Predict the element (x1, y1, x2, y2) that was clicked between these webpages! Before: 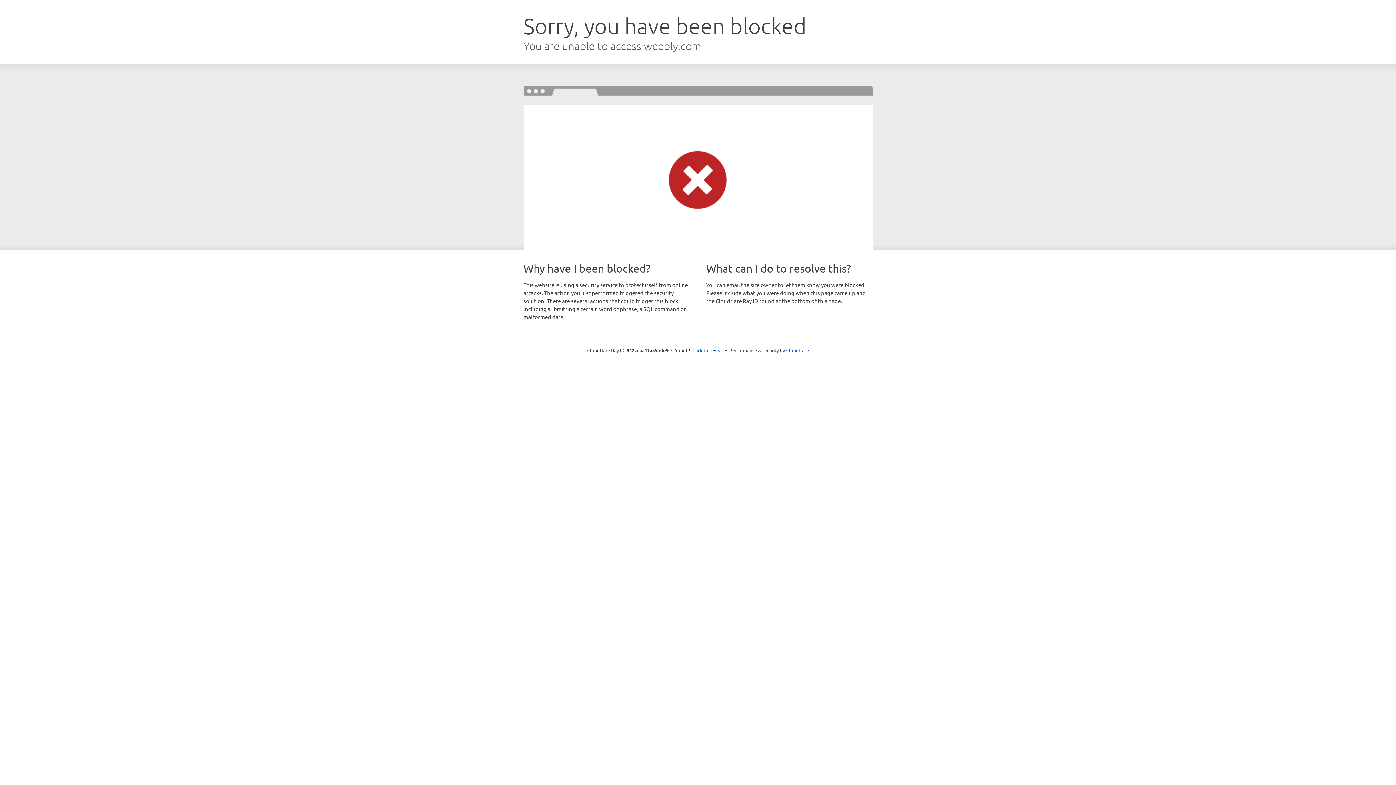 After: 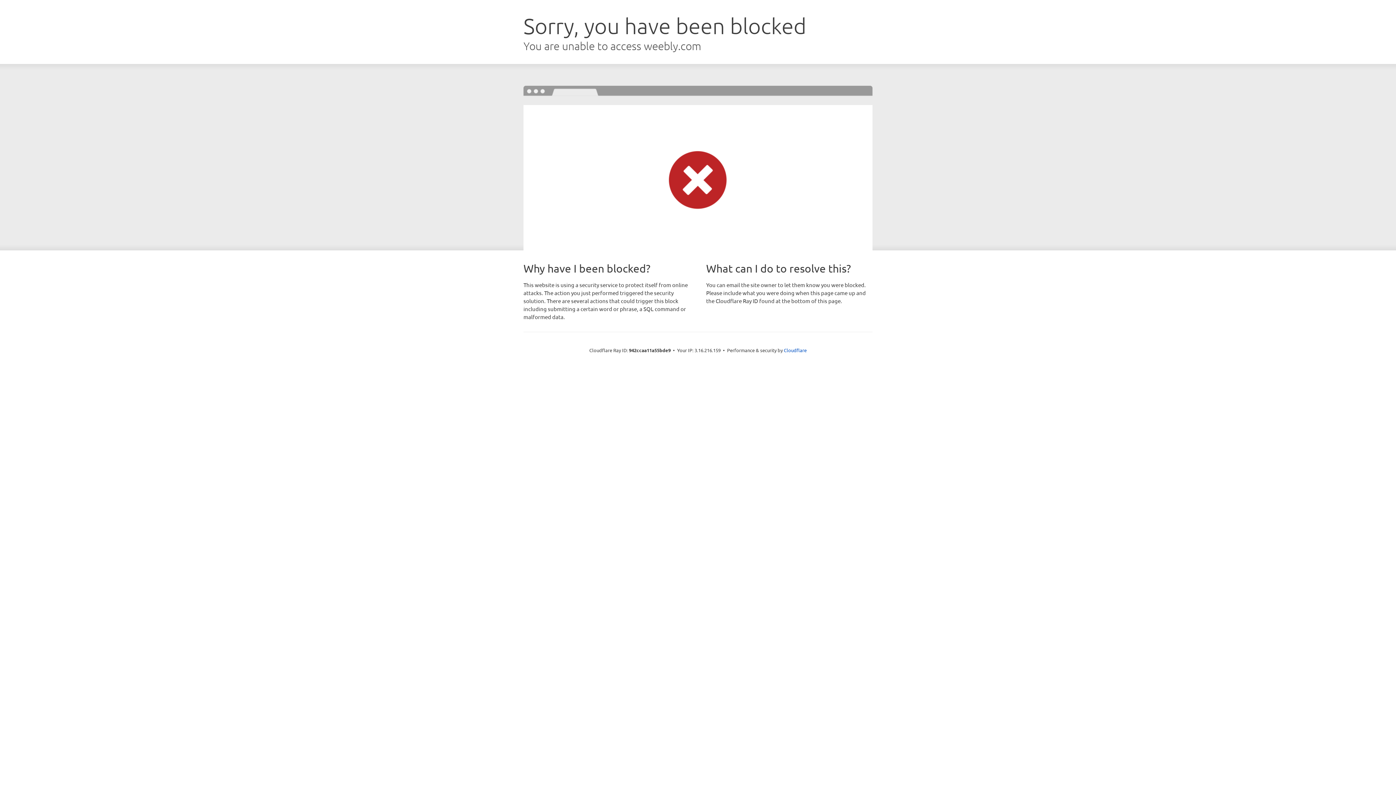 Action: bbox: (692, 346, 723, 353) label: Click to reveal